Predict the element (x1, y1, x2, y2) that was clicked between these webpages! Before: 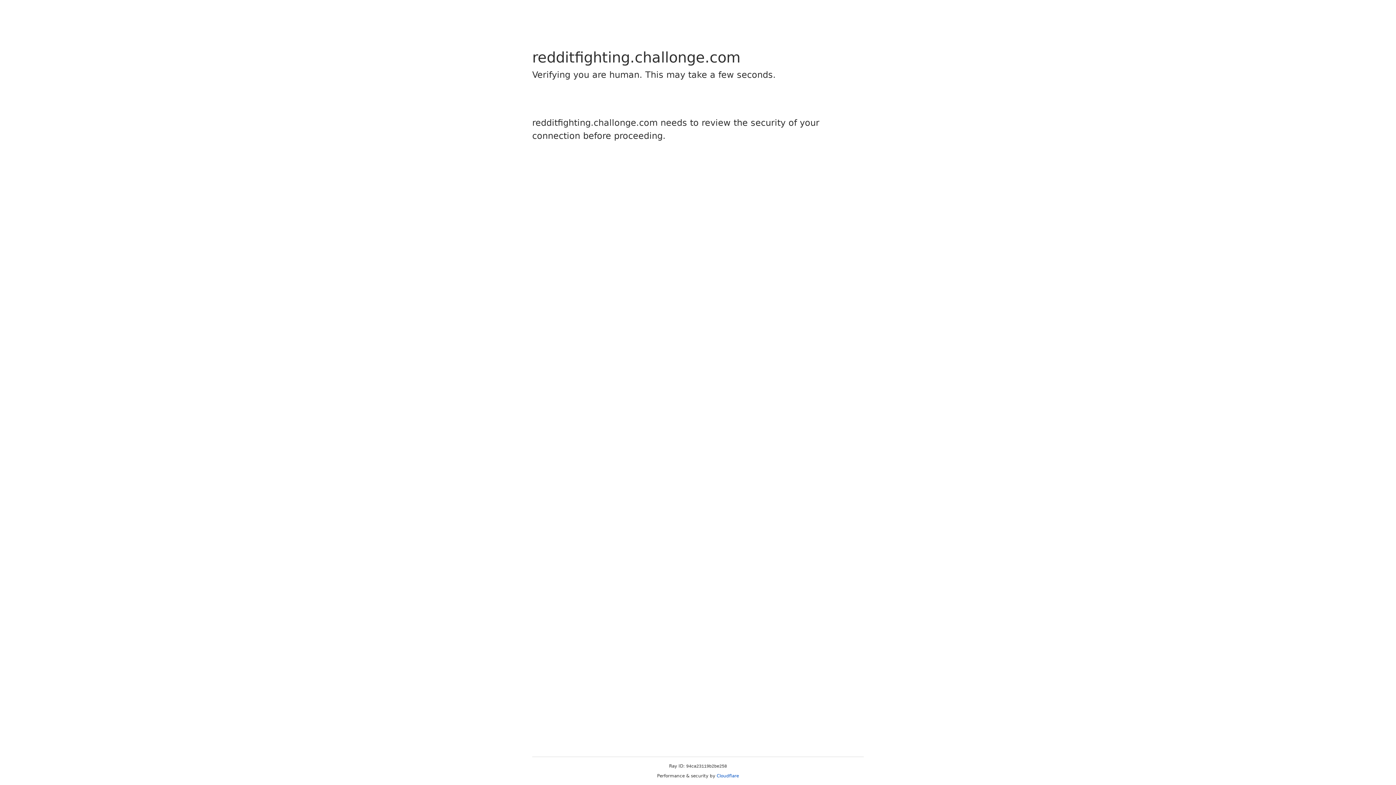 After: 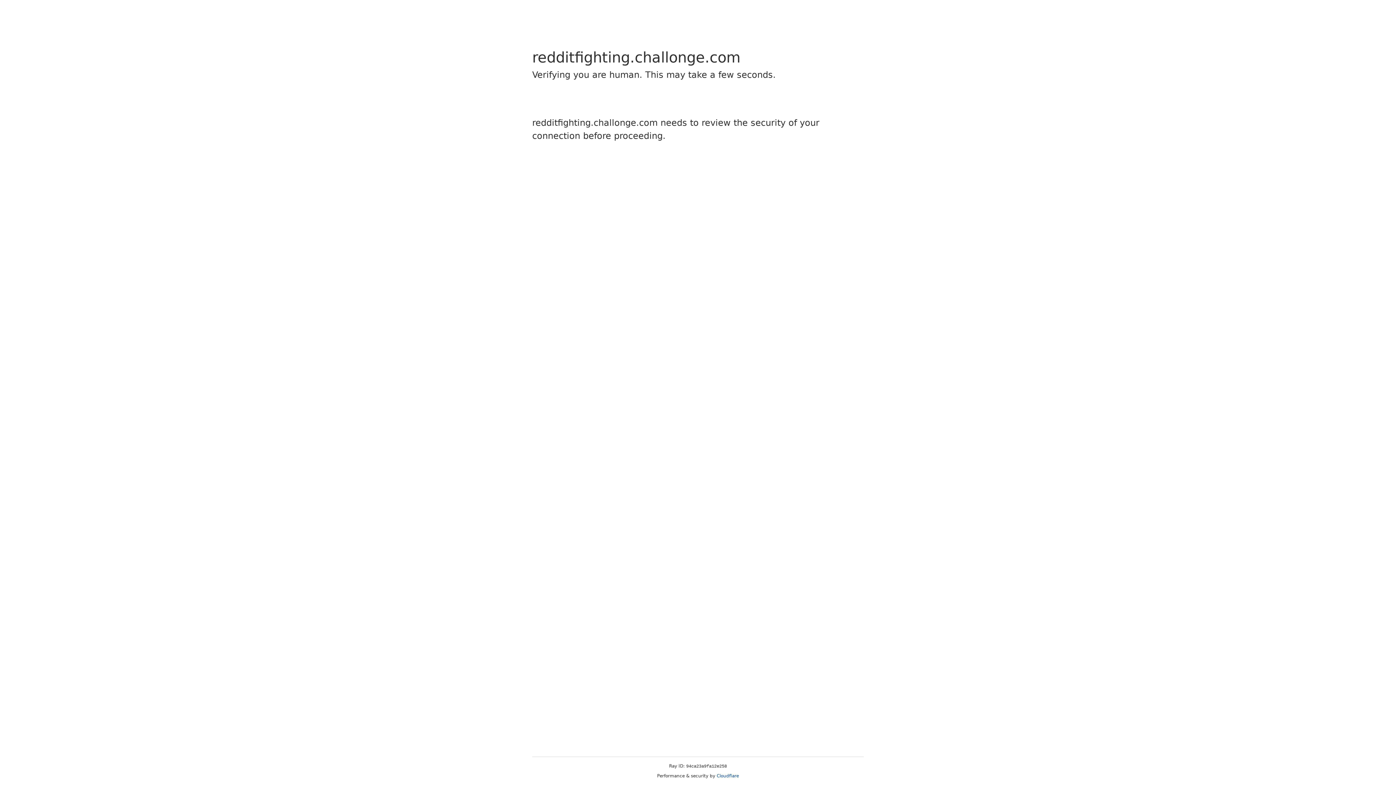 Action: bbox: (716, 773, 739, 778) label: Cloudflare